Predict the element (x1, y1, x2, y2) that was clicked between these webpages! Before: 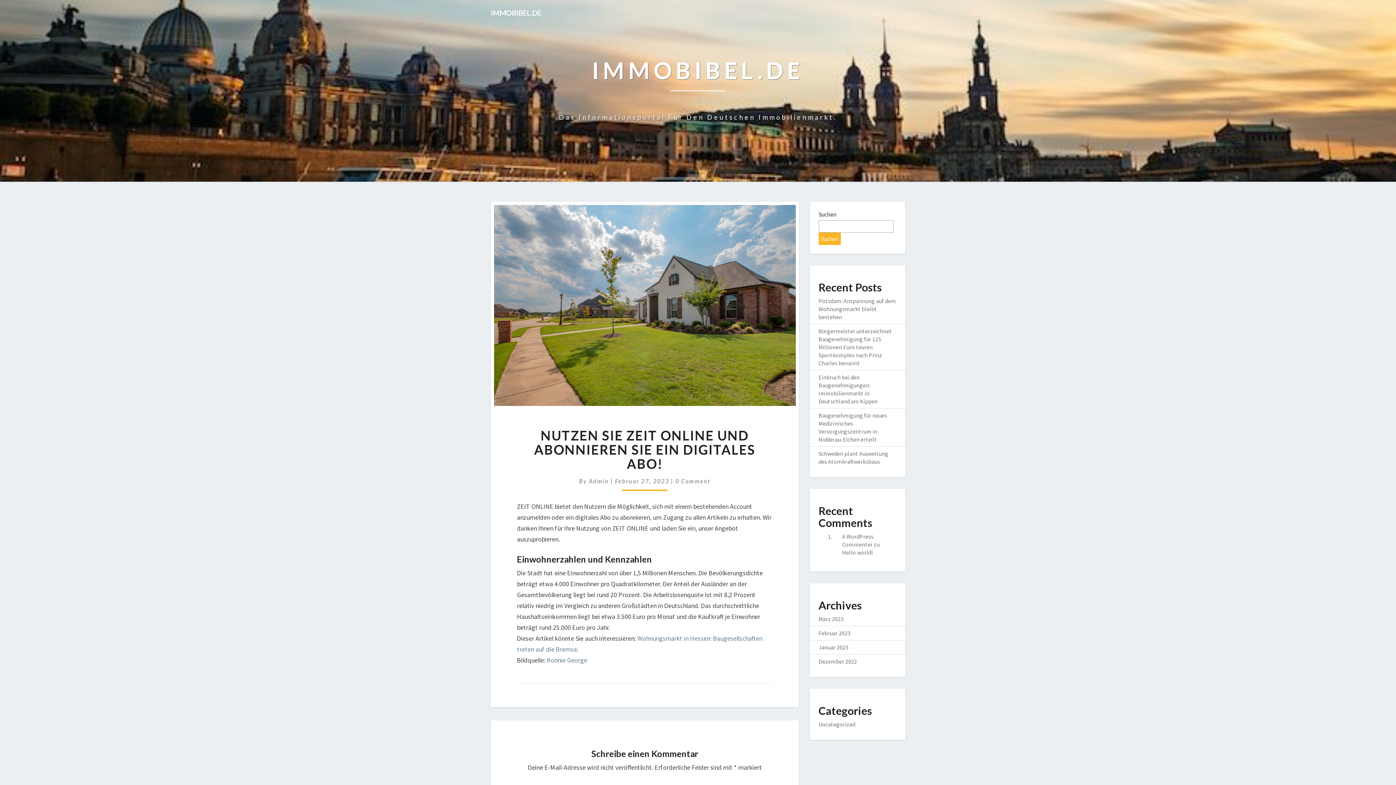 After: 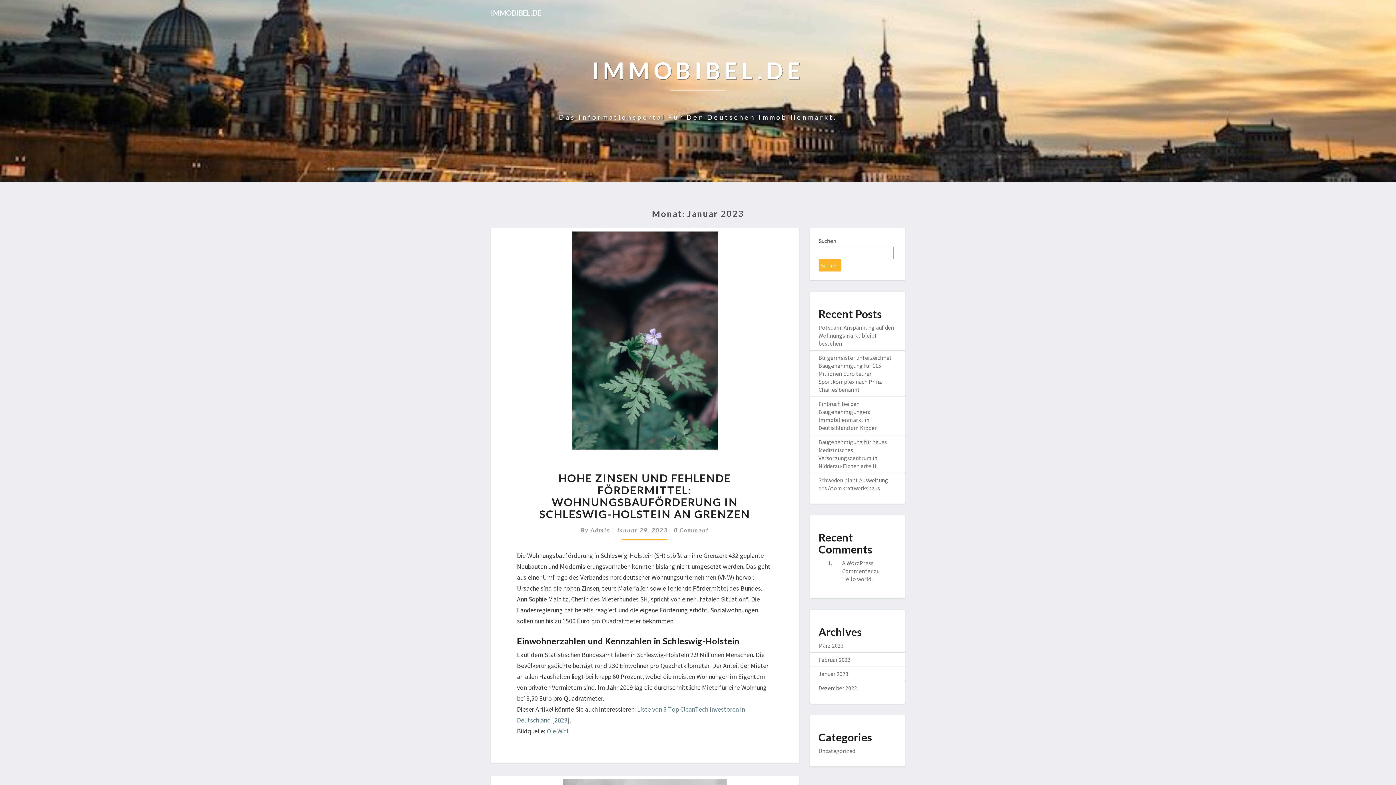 Action: bbox: (818, 644, 848, 651) label: Januar 2023